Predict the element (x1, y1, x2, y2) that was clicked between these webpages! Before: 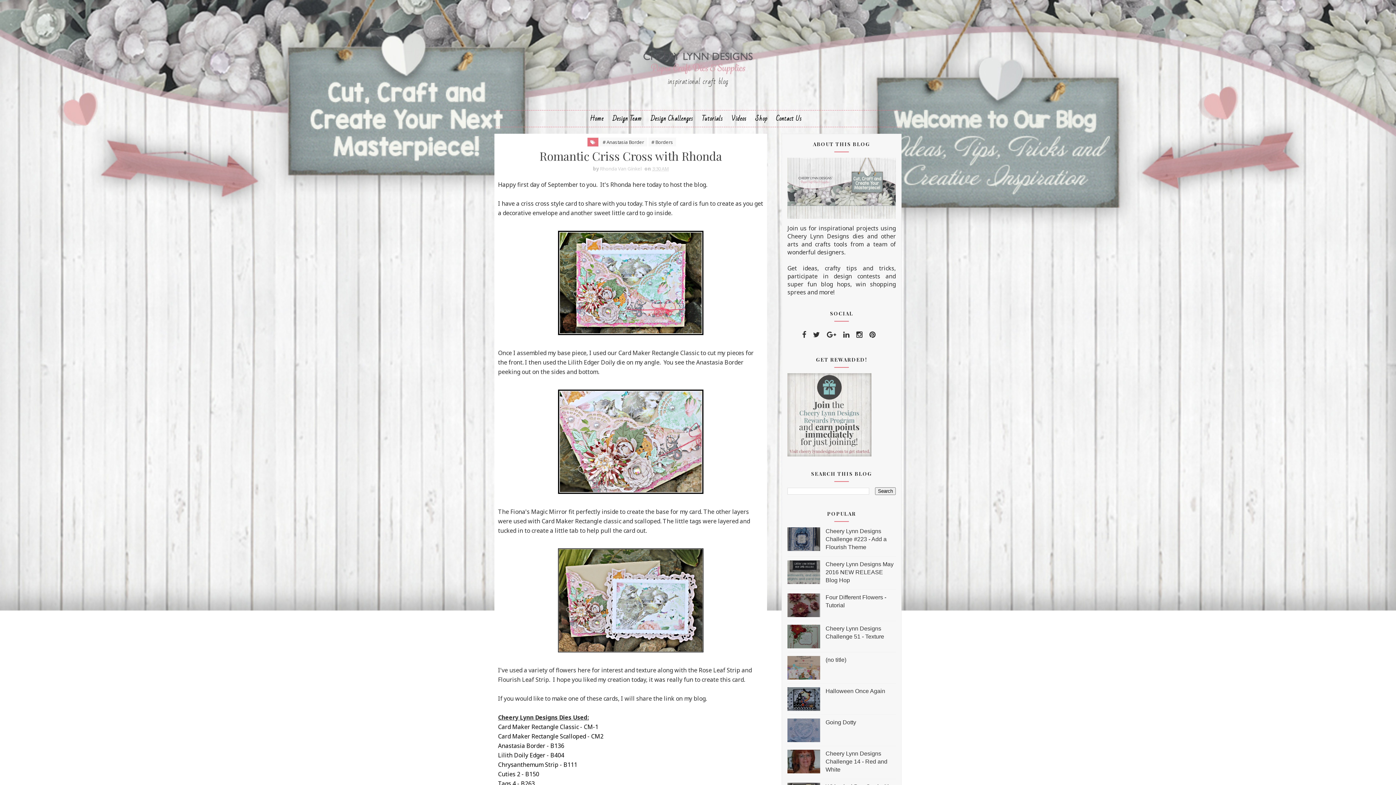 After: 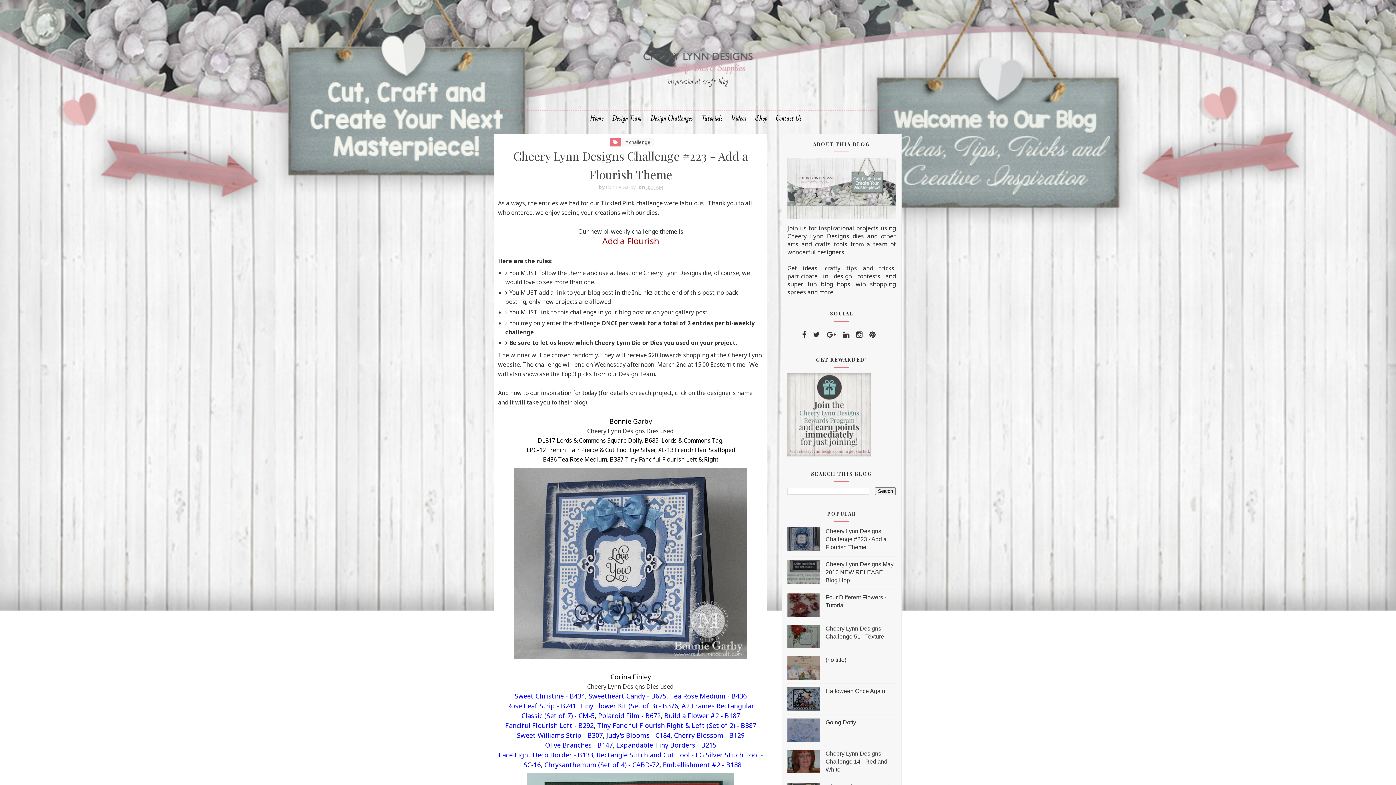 Action: label: Cheery Lynn Designs Challenge #223 - Add a Flourish Theme bbox: (825, 528, 886, 550)